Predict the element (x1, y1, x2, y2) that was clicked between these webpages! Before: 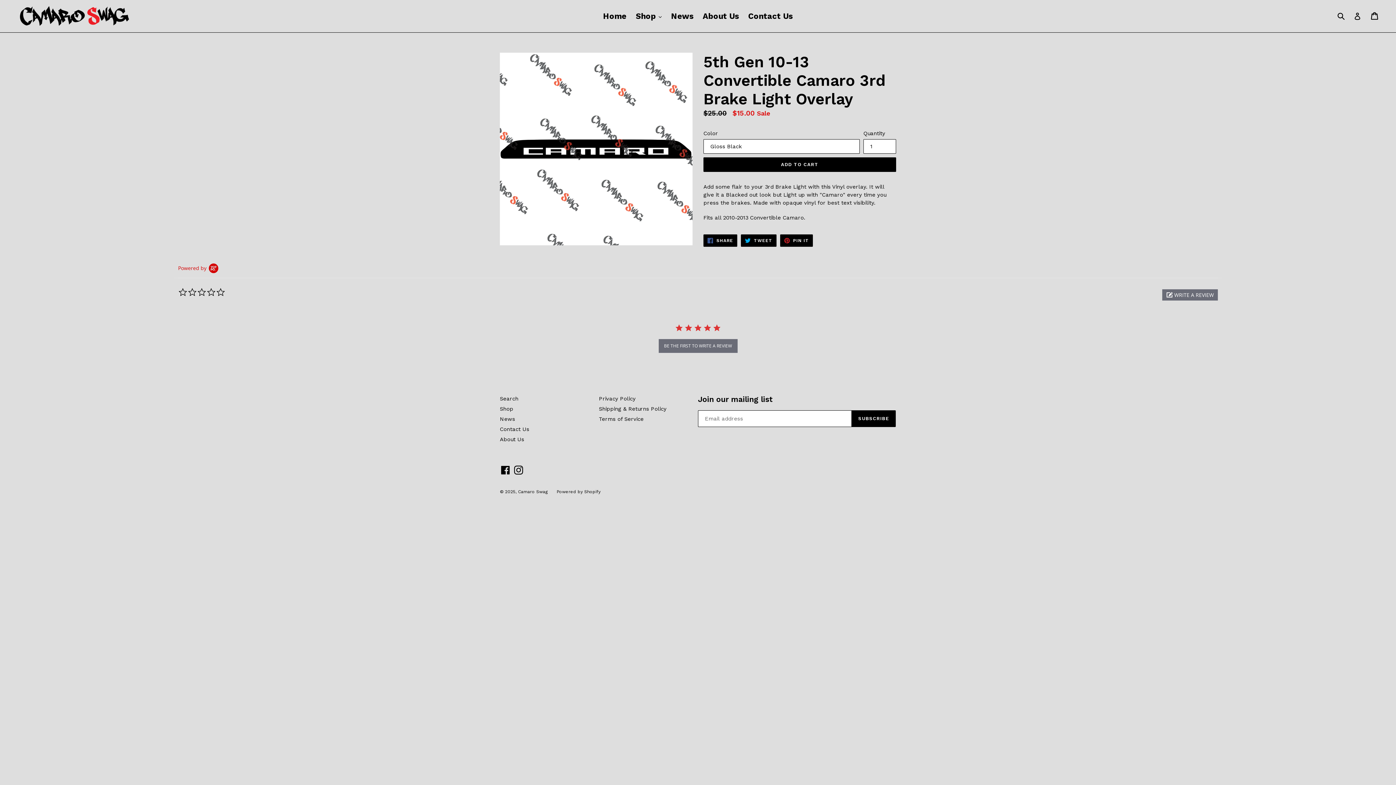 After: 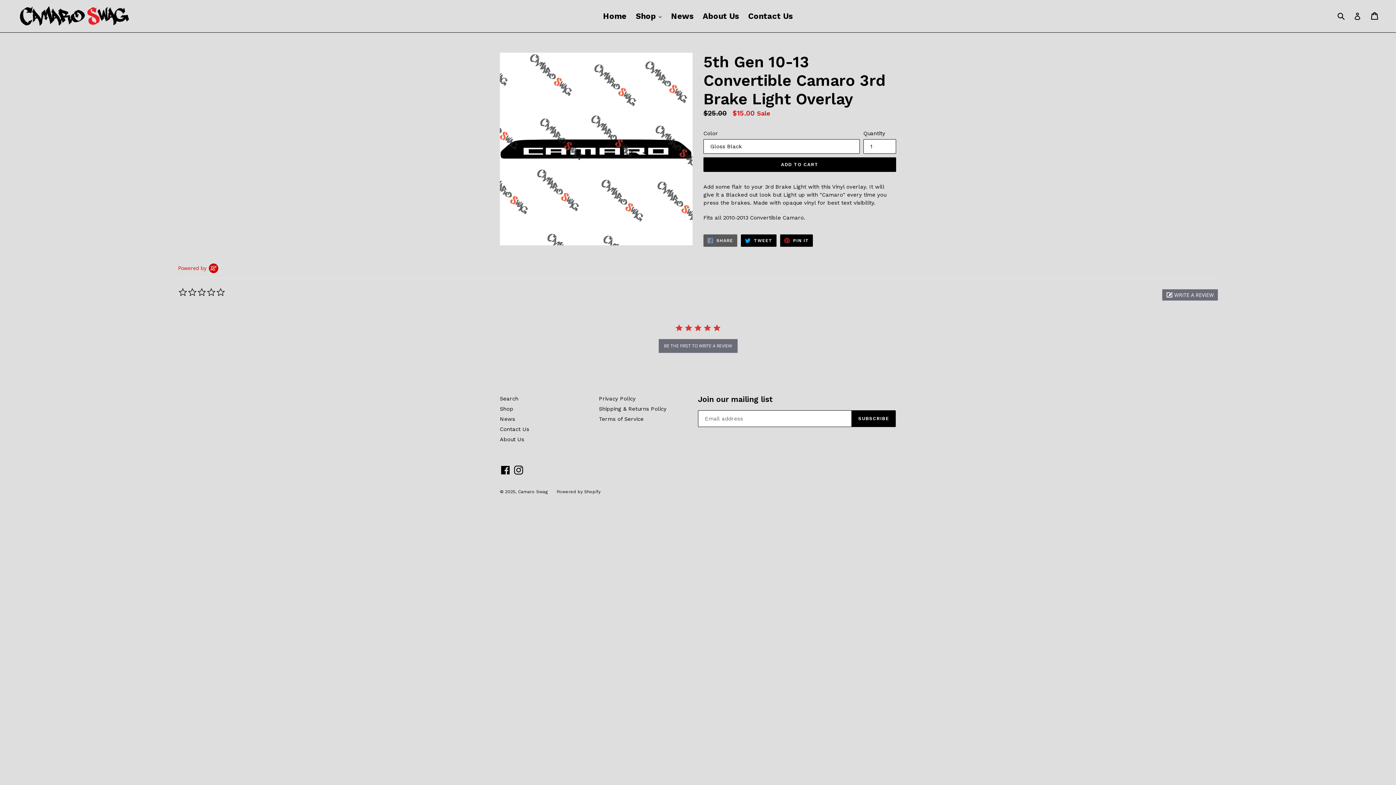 Action: bbox: (703, 234, 737, 247) label:  SHARE
SHARE ON FACEBOOK